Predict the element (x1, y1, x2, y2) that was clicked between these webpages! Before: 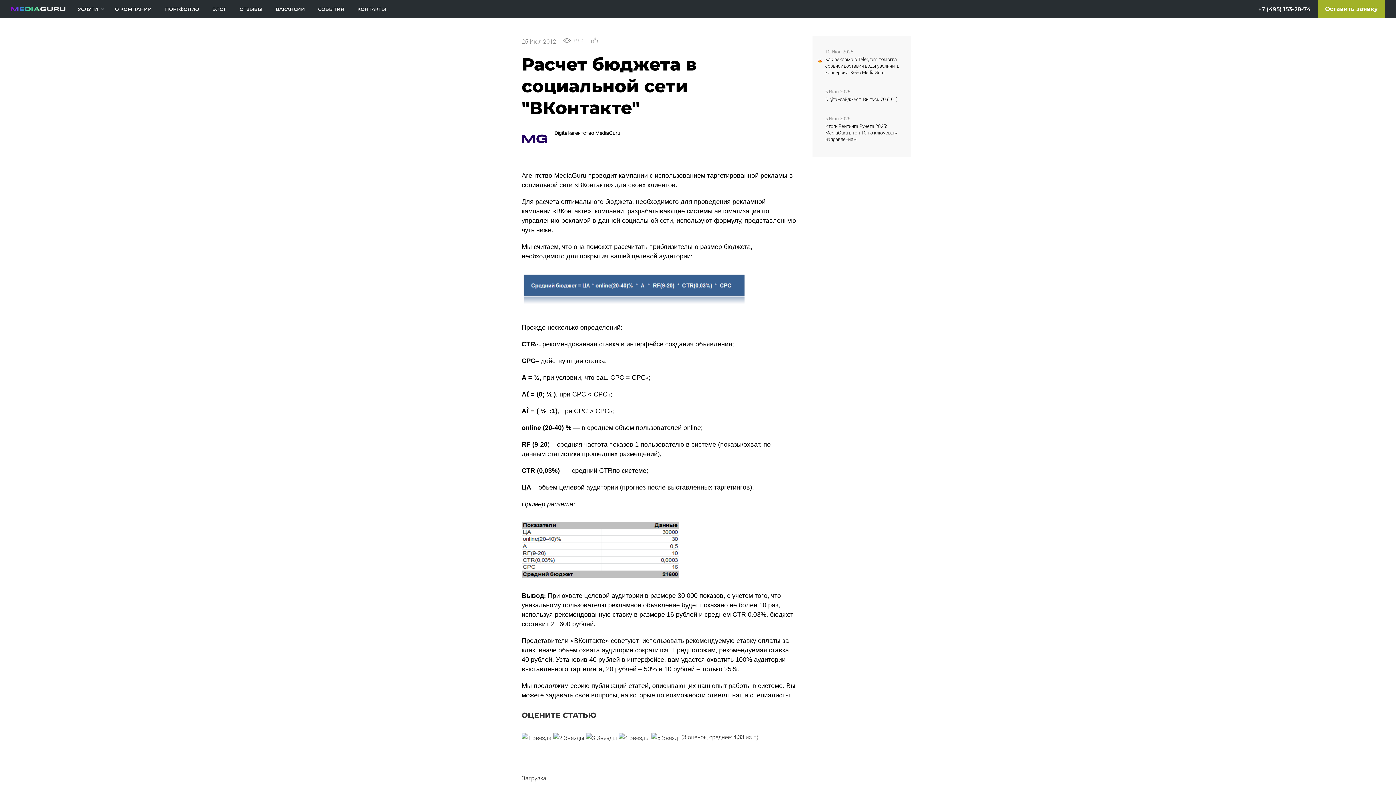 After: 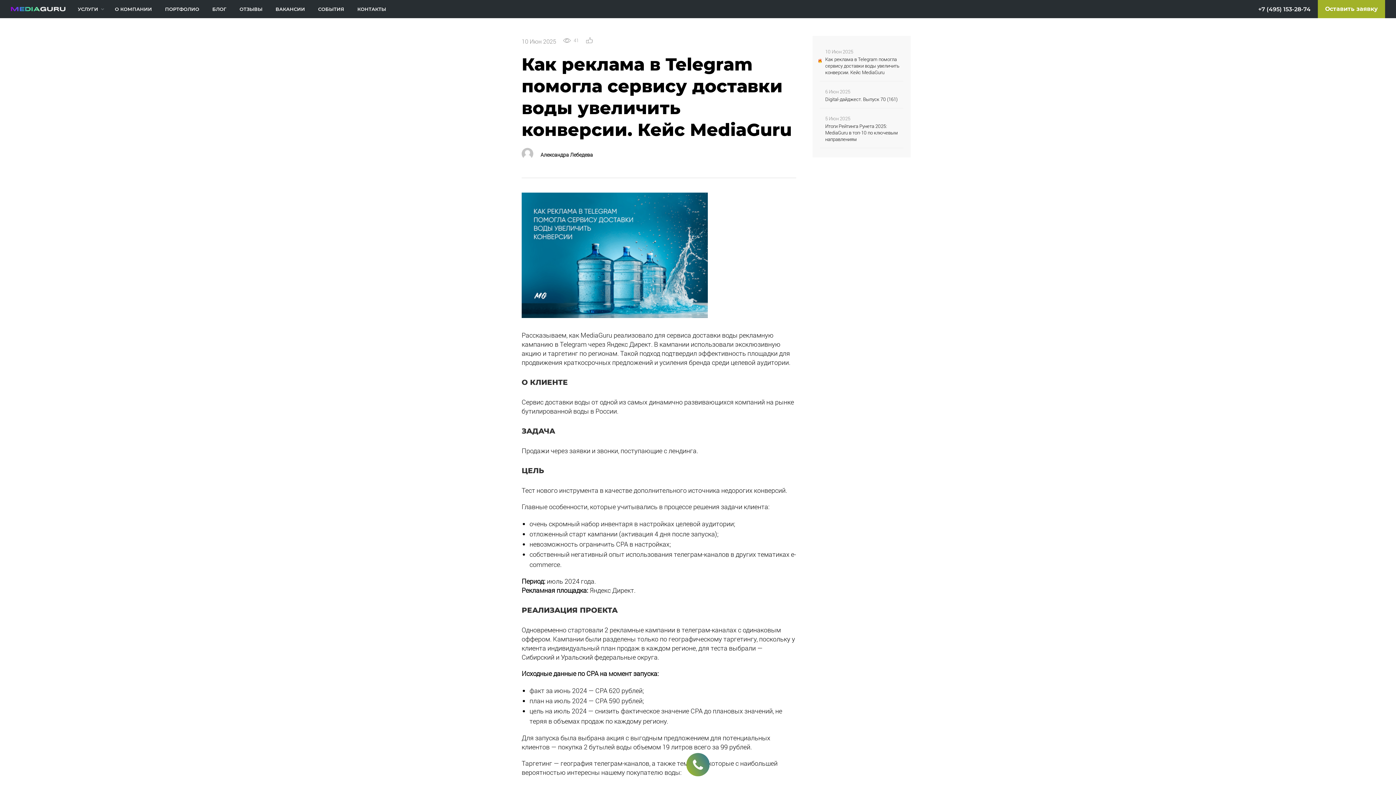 Action: label: Как реклама в Telegram помогла сервису доставки воды увеличить конверсии. Кейс MediaGuru bbox: (825, 56, 901, 75)